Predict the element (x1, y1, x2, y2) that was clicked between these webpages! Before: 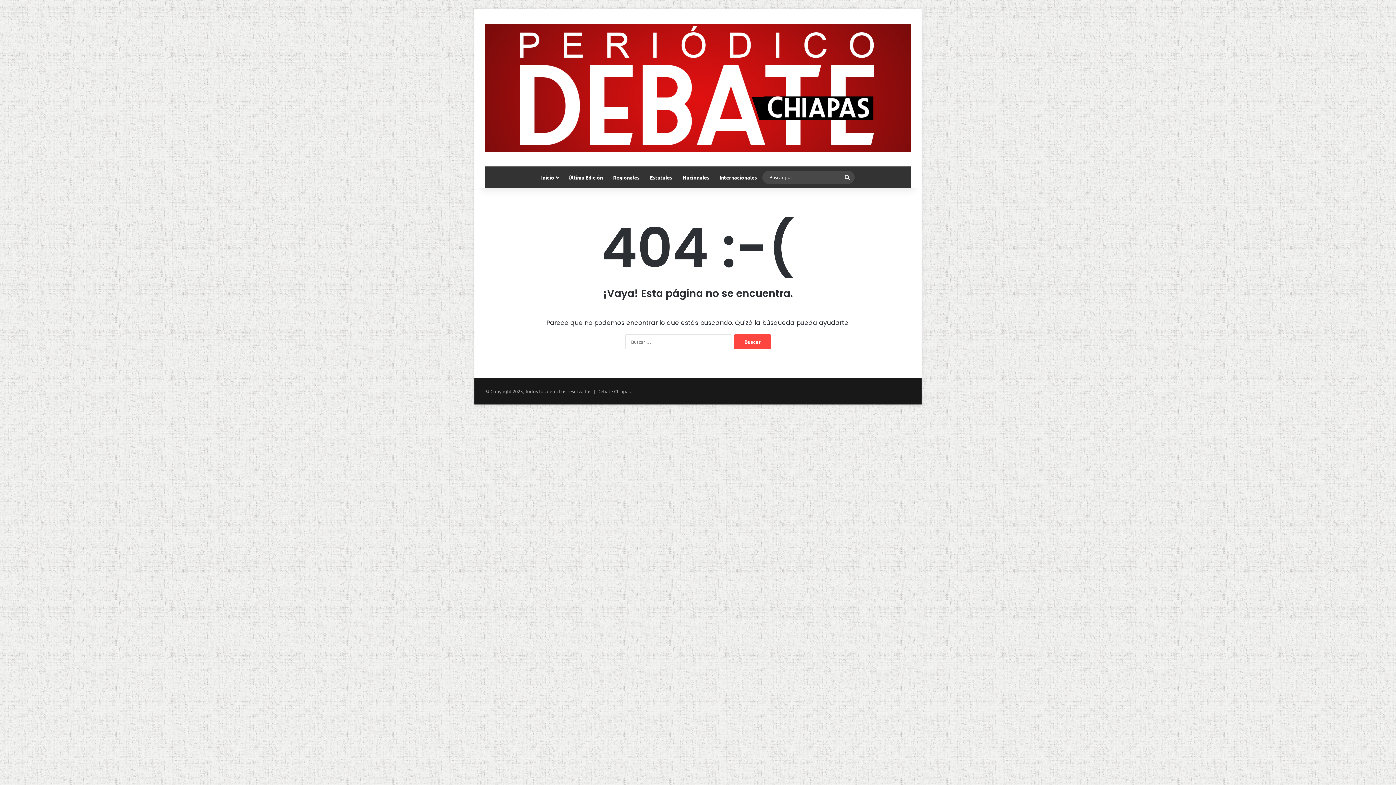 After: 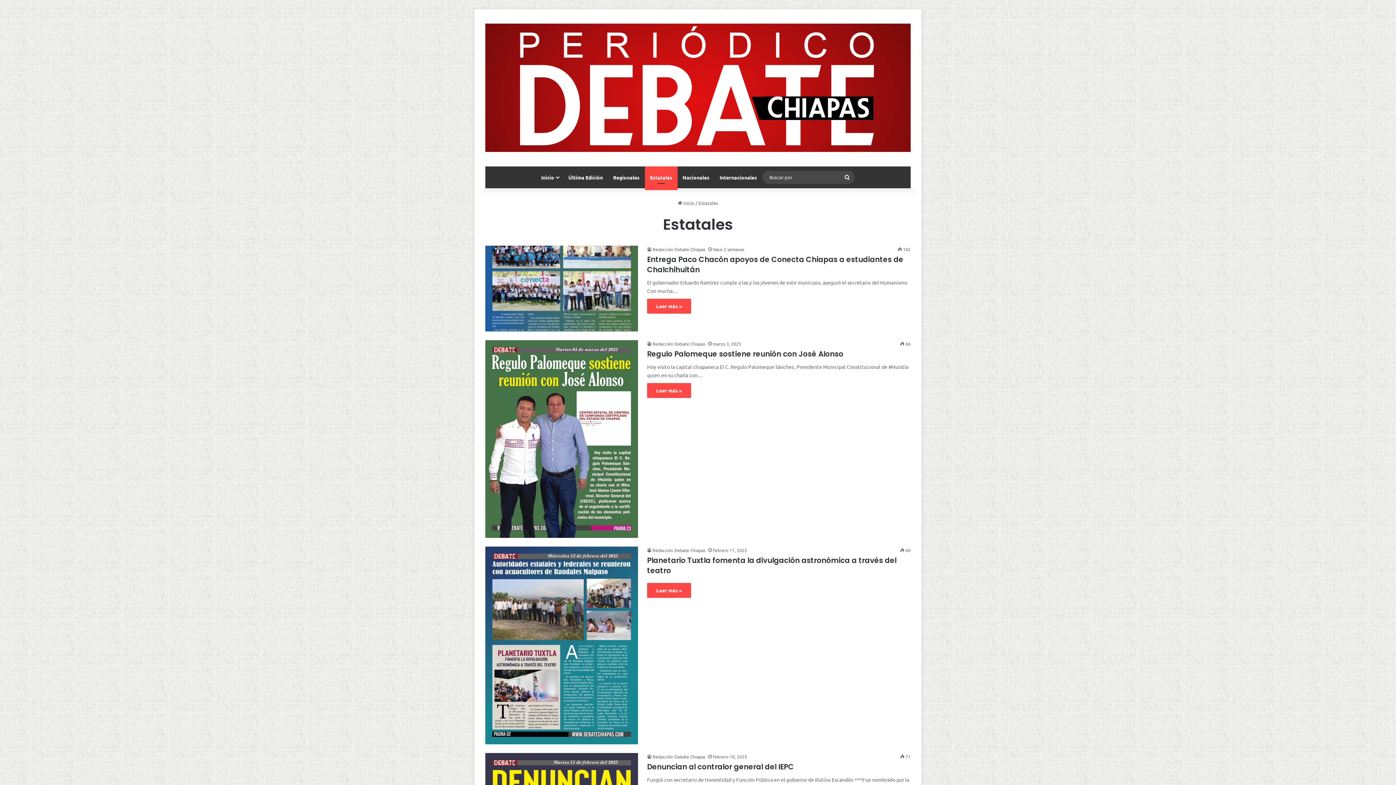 Action: label: Estatales bbox: (644, 166, 677, 188)